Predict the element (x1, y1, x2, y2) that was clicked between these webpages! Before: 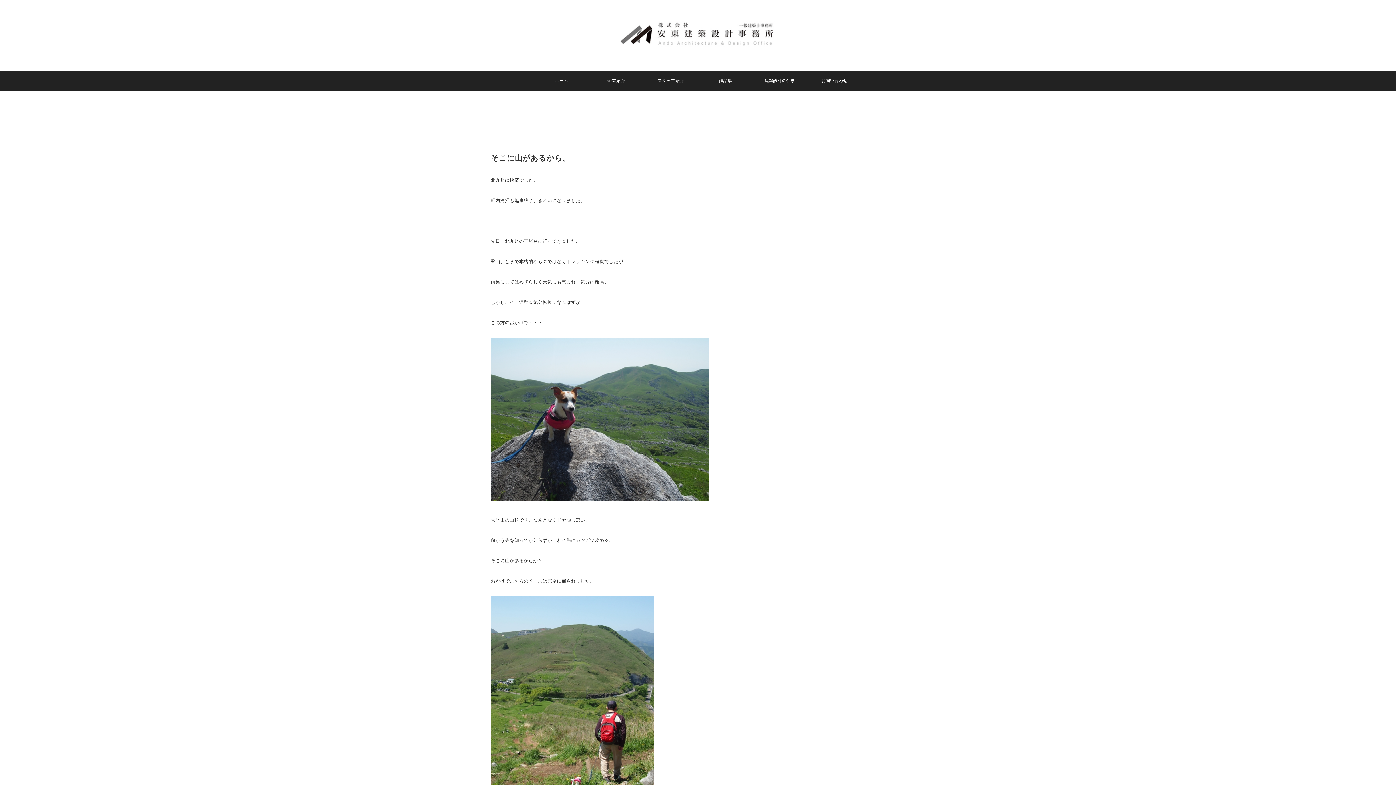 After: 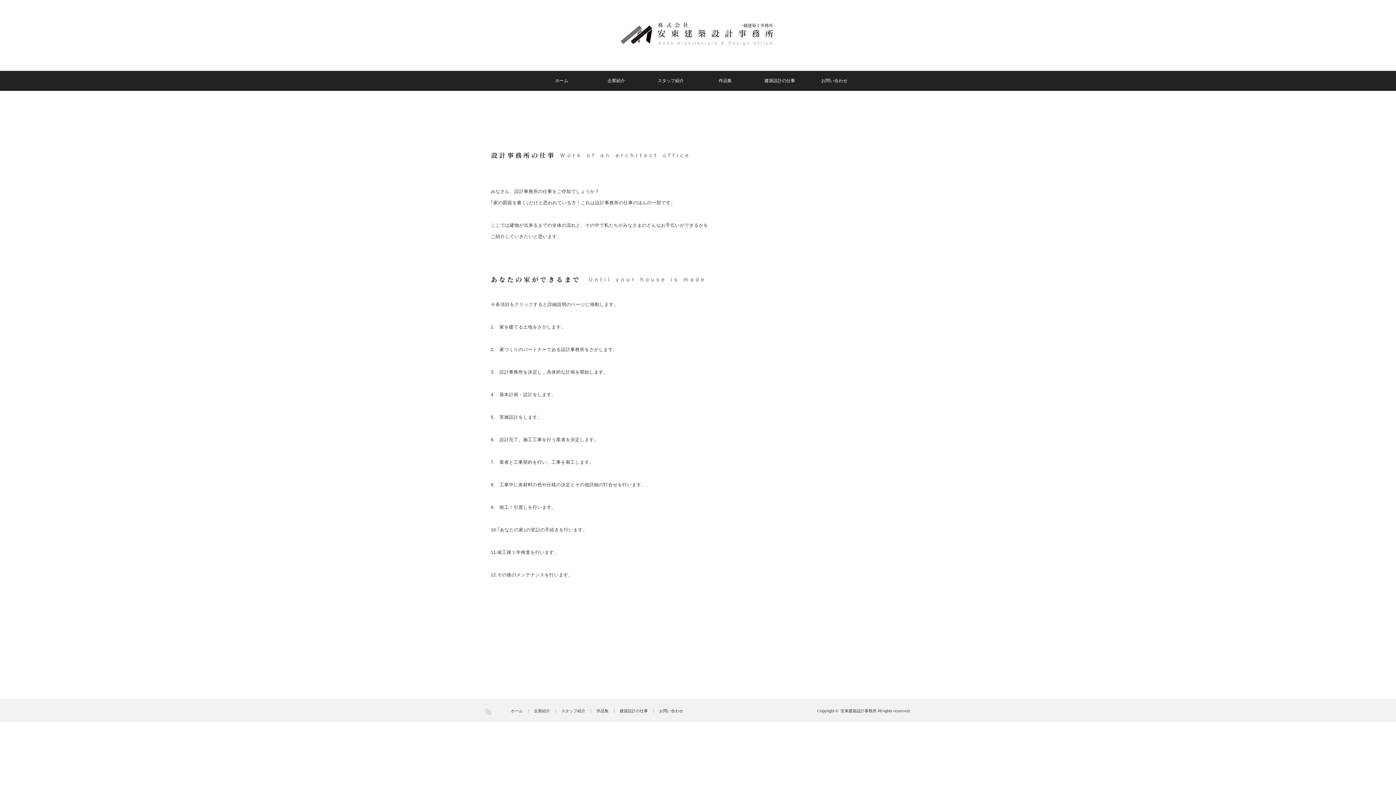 Action: label: 建築設計の仕事 bbox: (752, 70, 807, 90)